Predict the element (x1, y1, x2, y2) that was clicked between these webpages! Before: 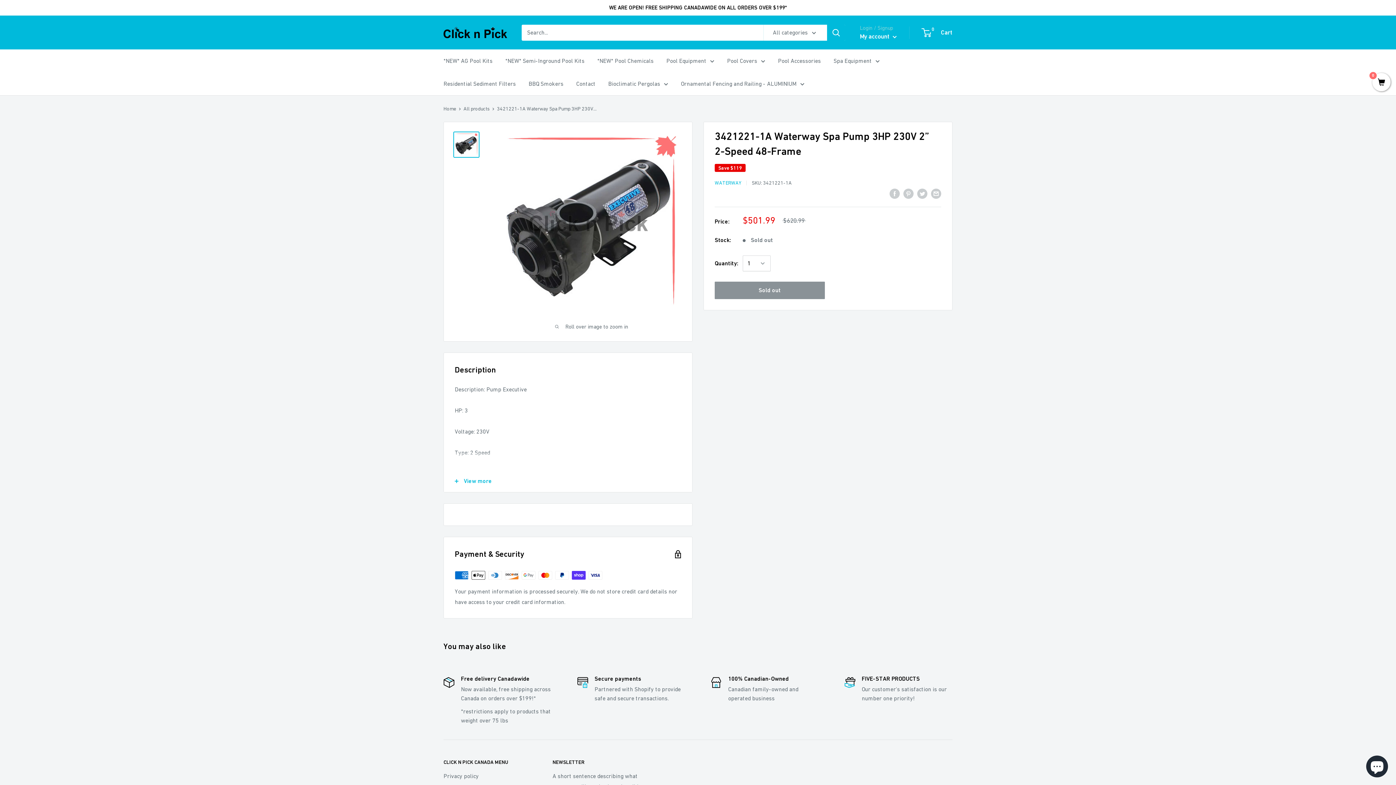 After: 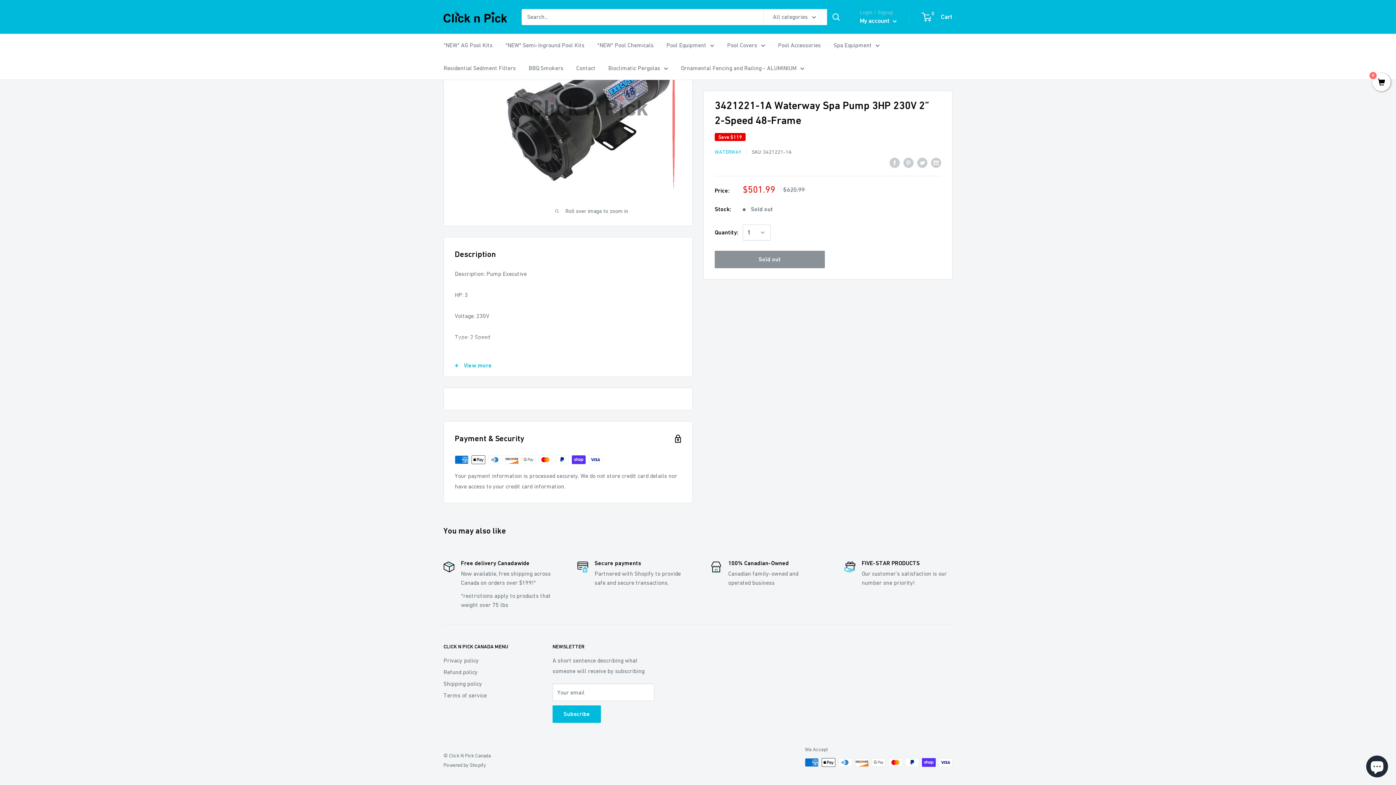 Action: label: filler bbox: (714, 188, 759, 198)